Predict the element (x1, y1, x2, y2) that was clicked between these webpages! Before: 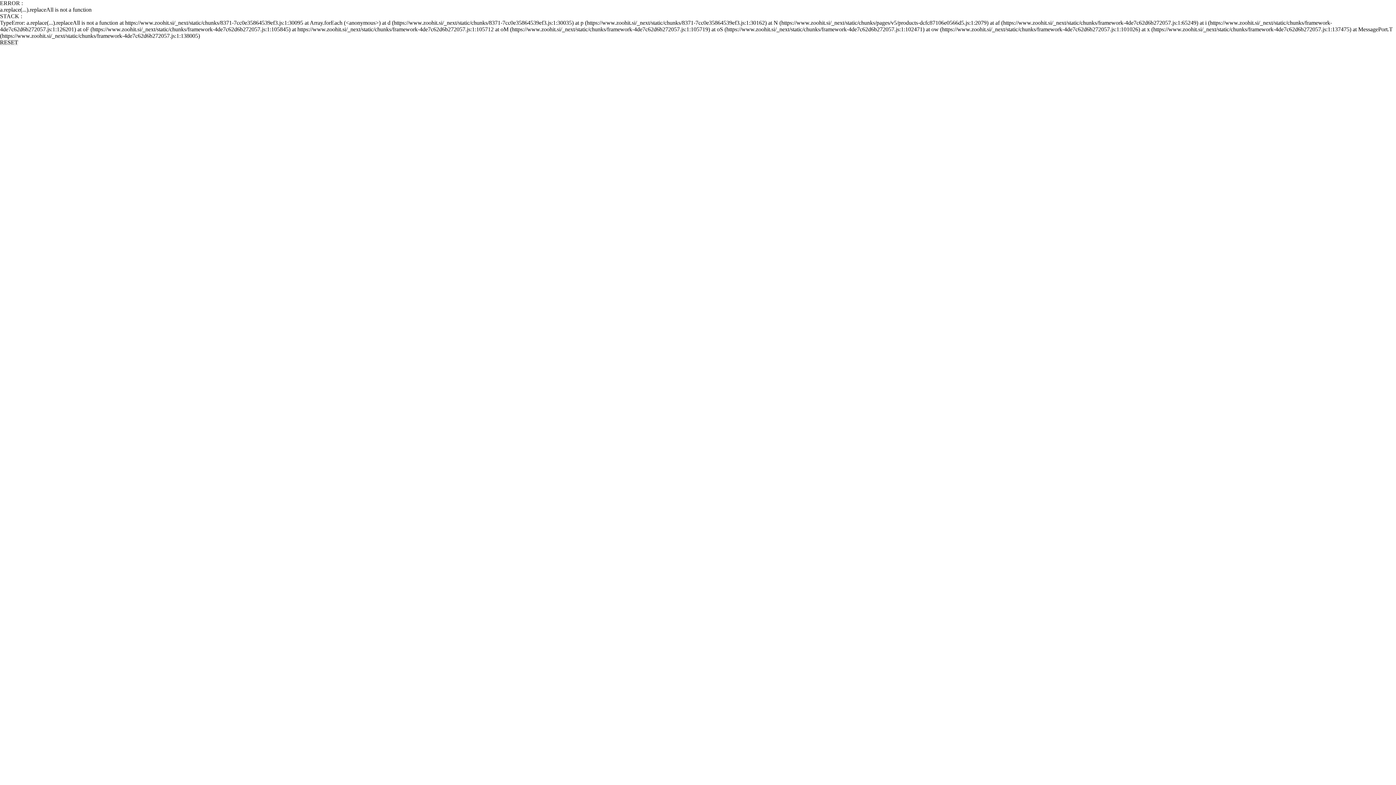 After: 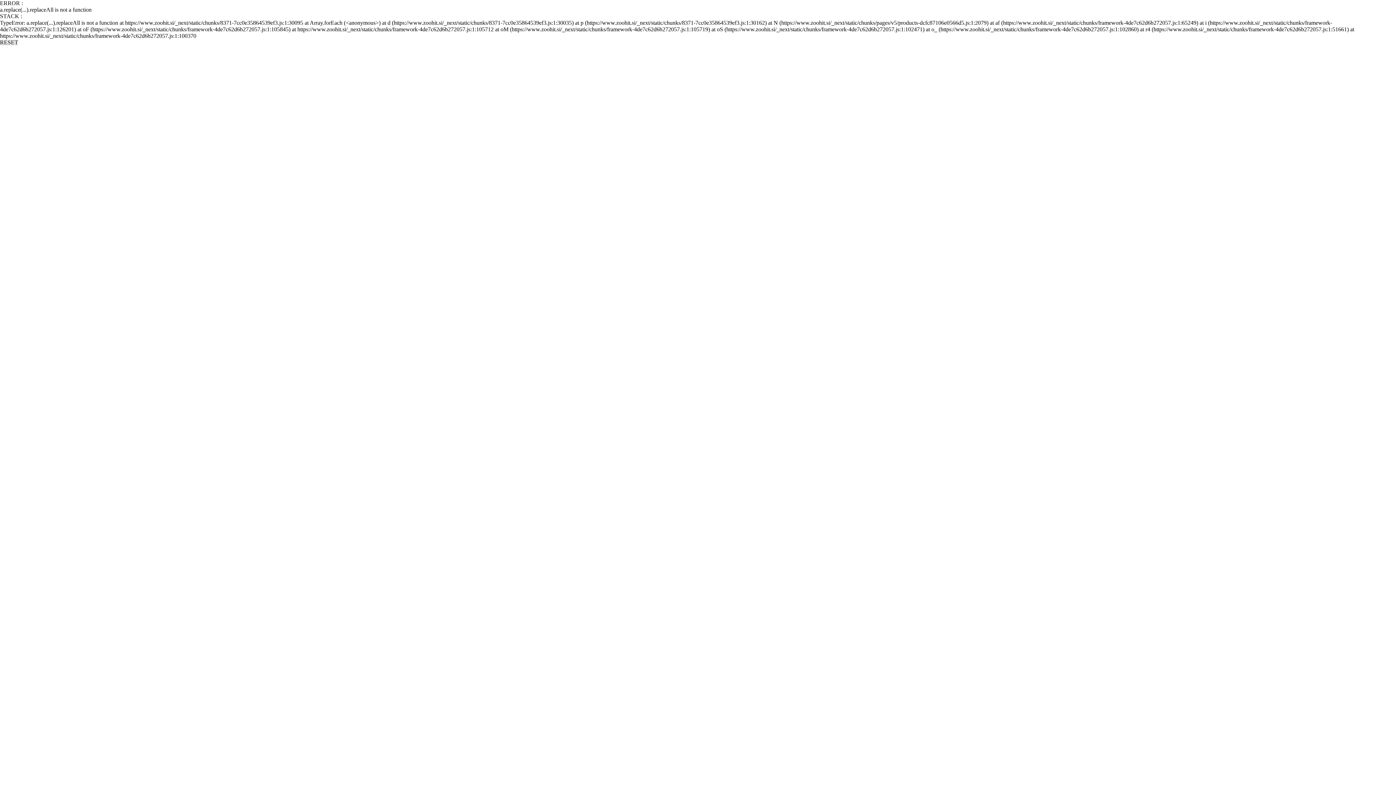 Action: bbox: (0, 39, 18, 45) label: RESET